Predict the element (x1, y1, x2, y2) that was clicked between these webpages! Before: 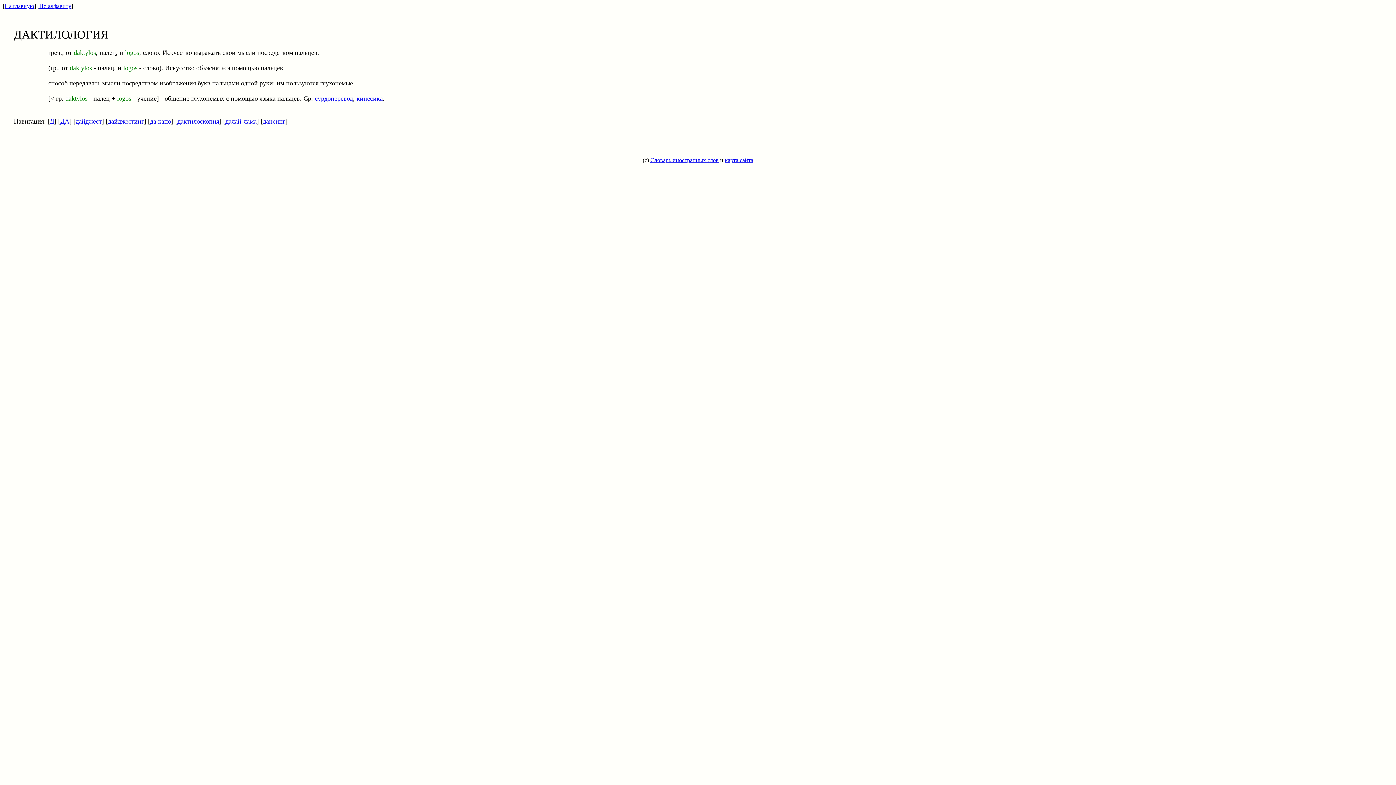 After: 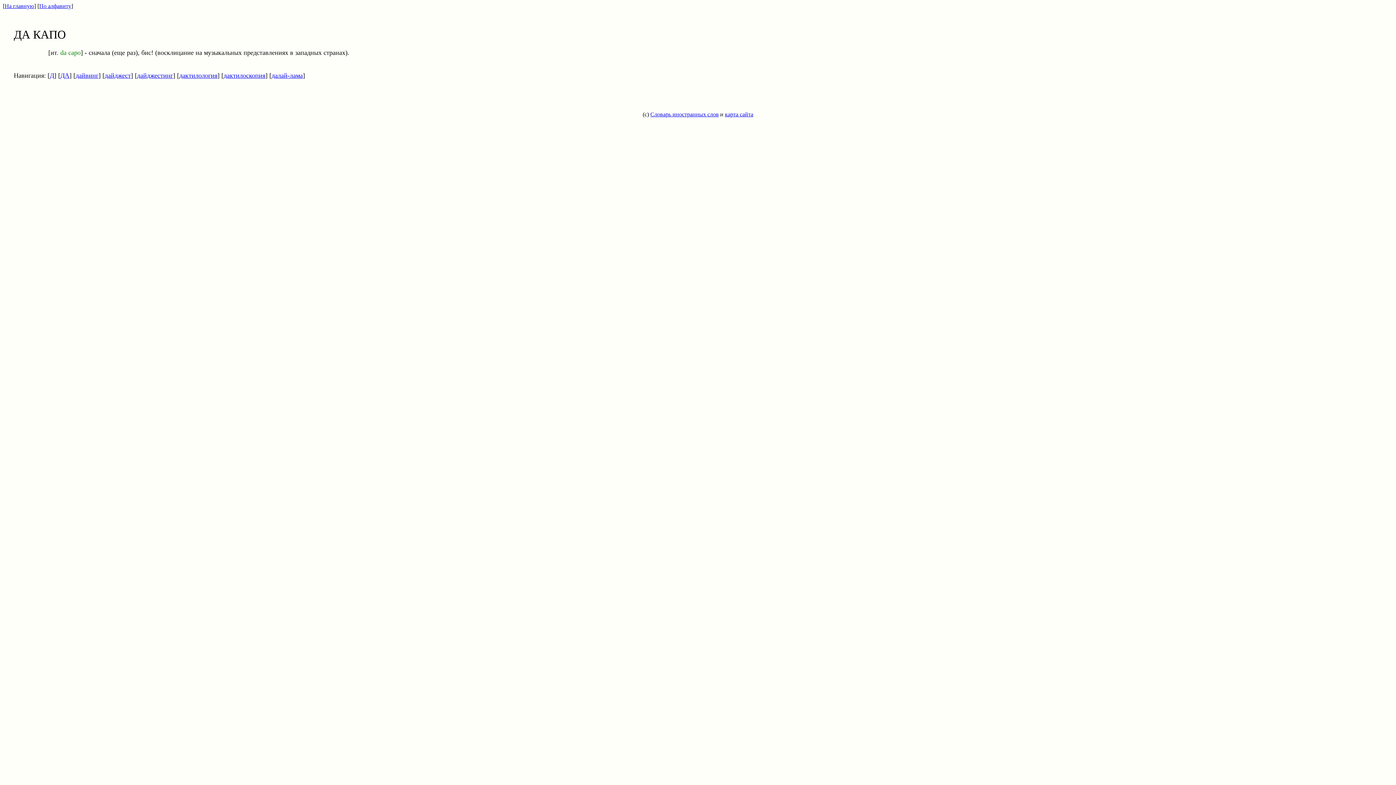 Action: label: да капо bbox: (150, 117, 171, 125)